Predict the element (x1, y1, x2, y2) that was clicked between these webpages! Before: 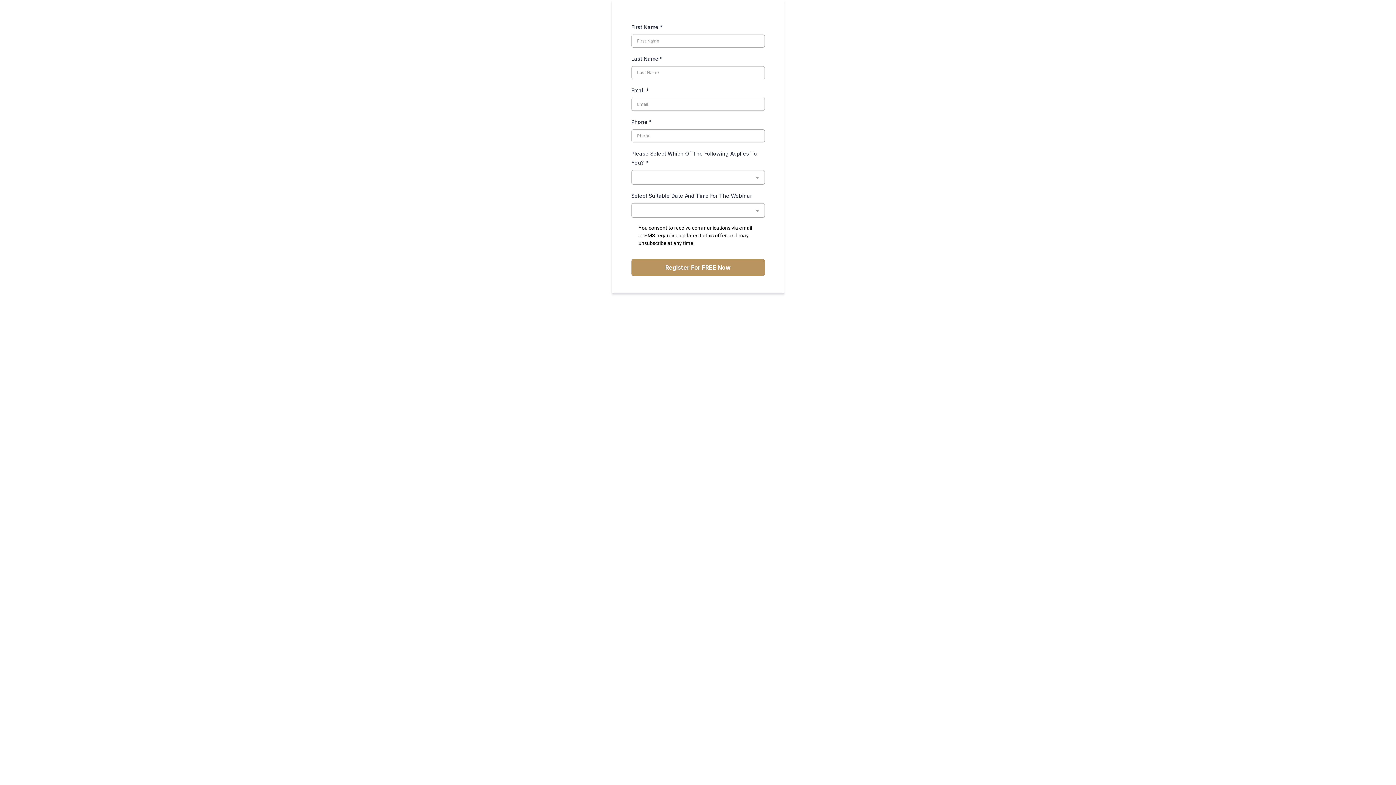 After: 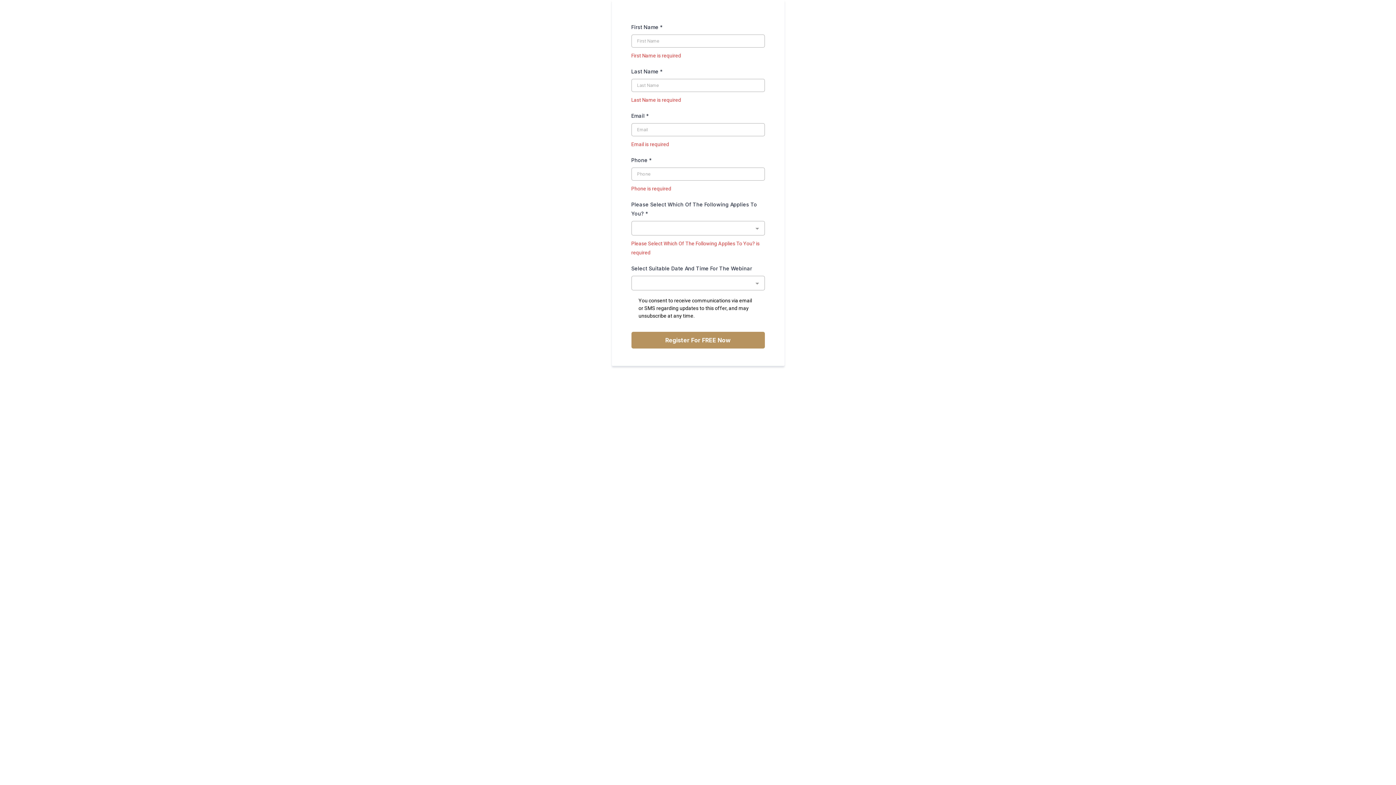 Action: bbox: (631, 259, 764, 276) label: Register For FREE Now